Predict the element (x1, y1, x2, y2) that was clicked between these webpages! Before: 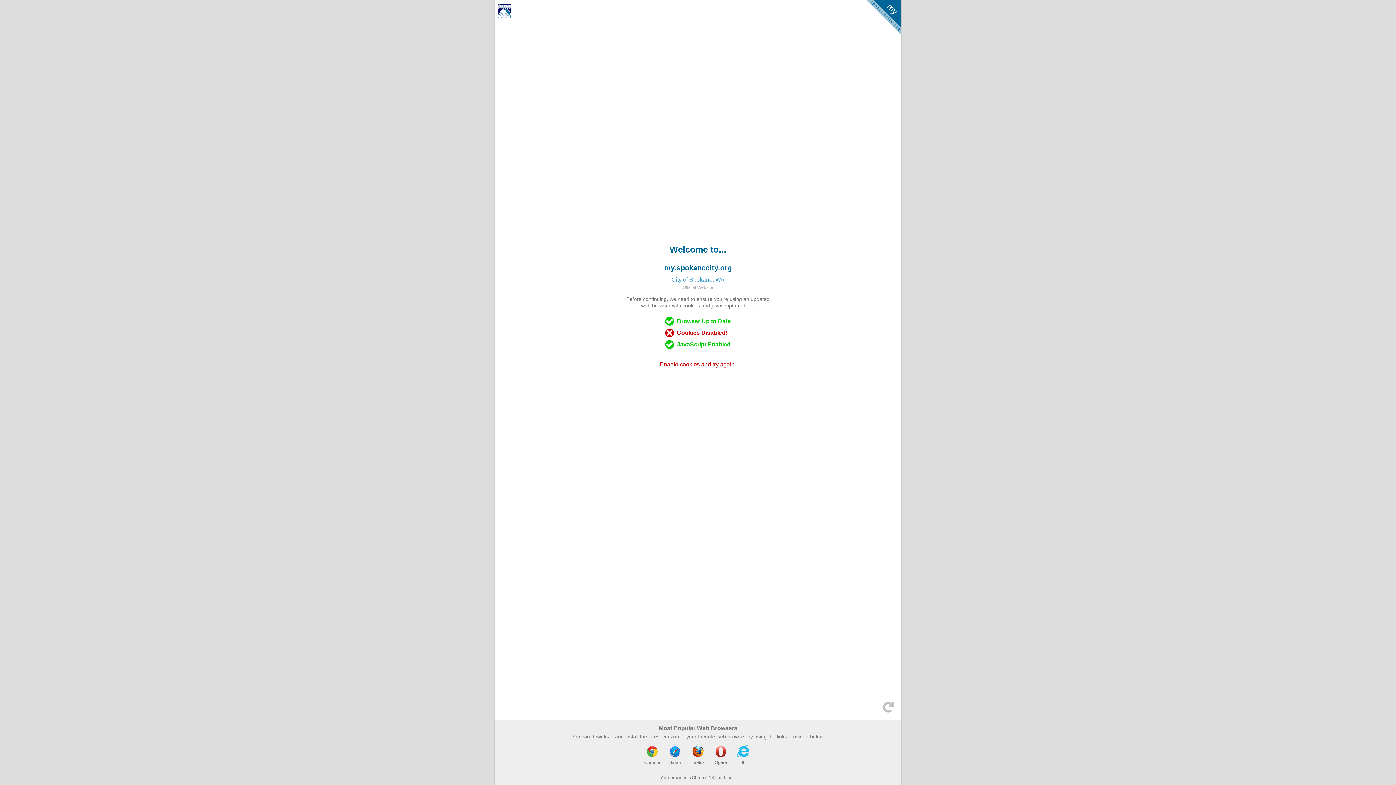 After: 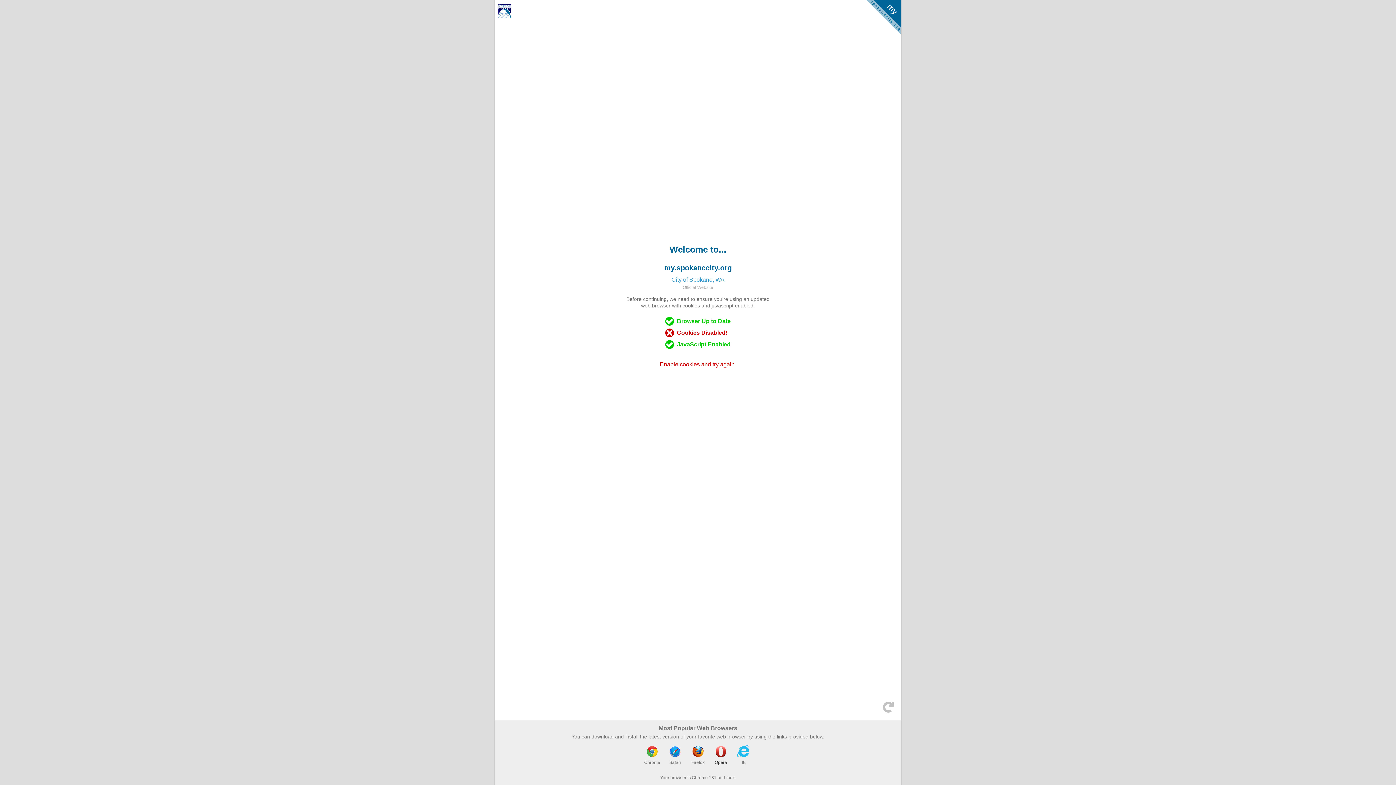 Action: label: Opera bbox: (710, 744, 732, 766)